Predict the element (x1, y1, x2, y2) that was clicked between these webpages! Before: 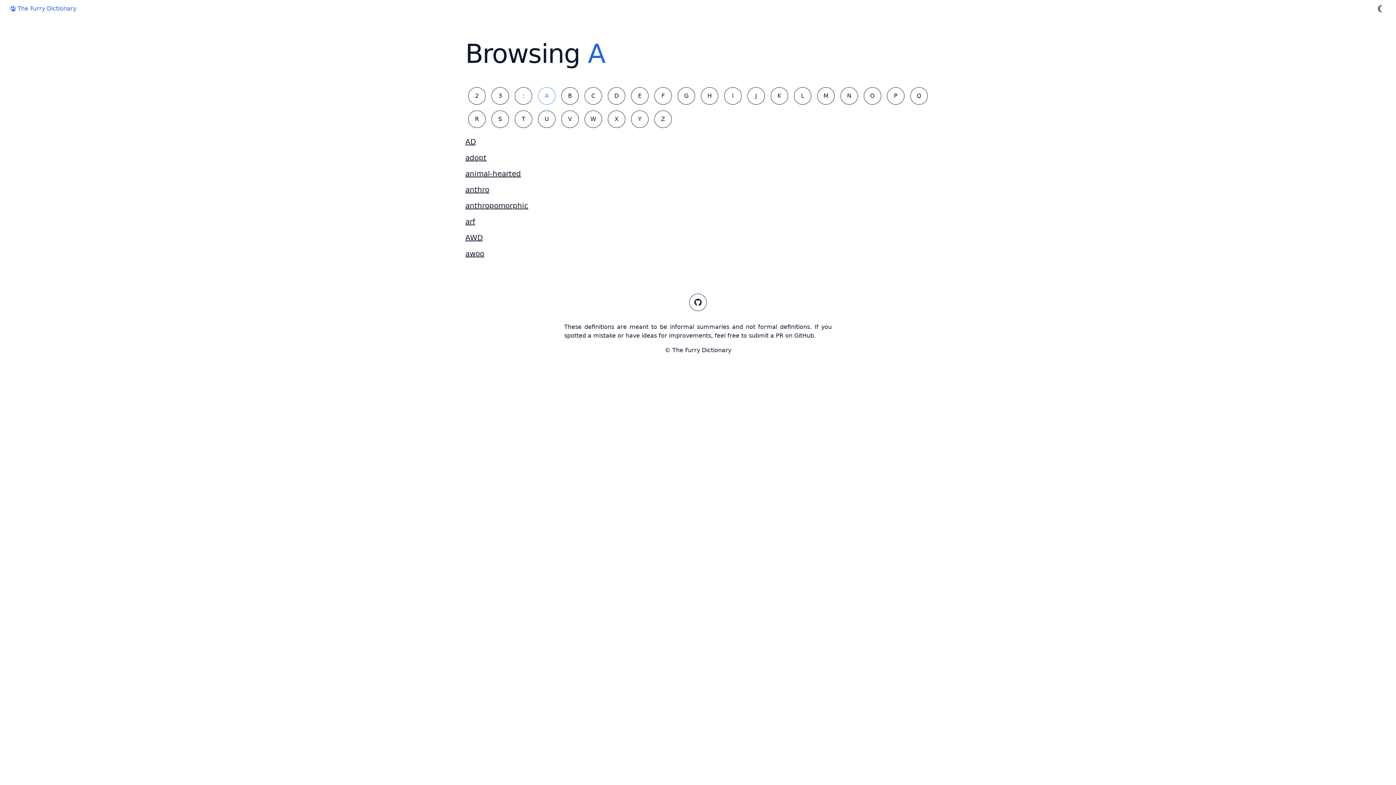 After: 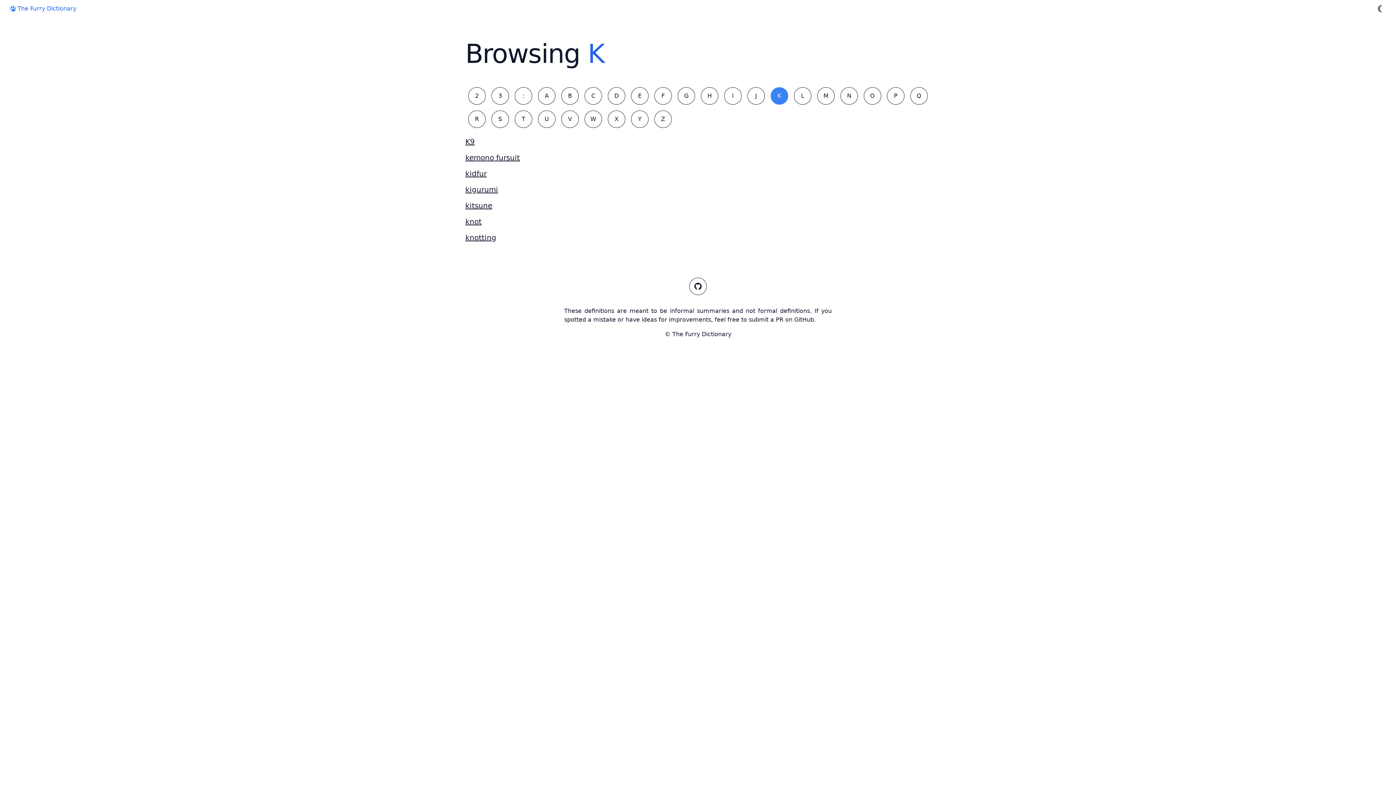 Action: bbox: (770, 87, 788, 104) label: K